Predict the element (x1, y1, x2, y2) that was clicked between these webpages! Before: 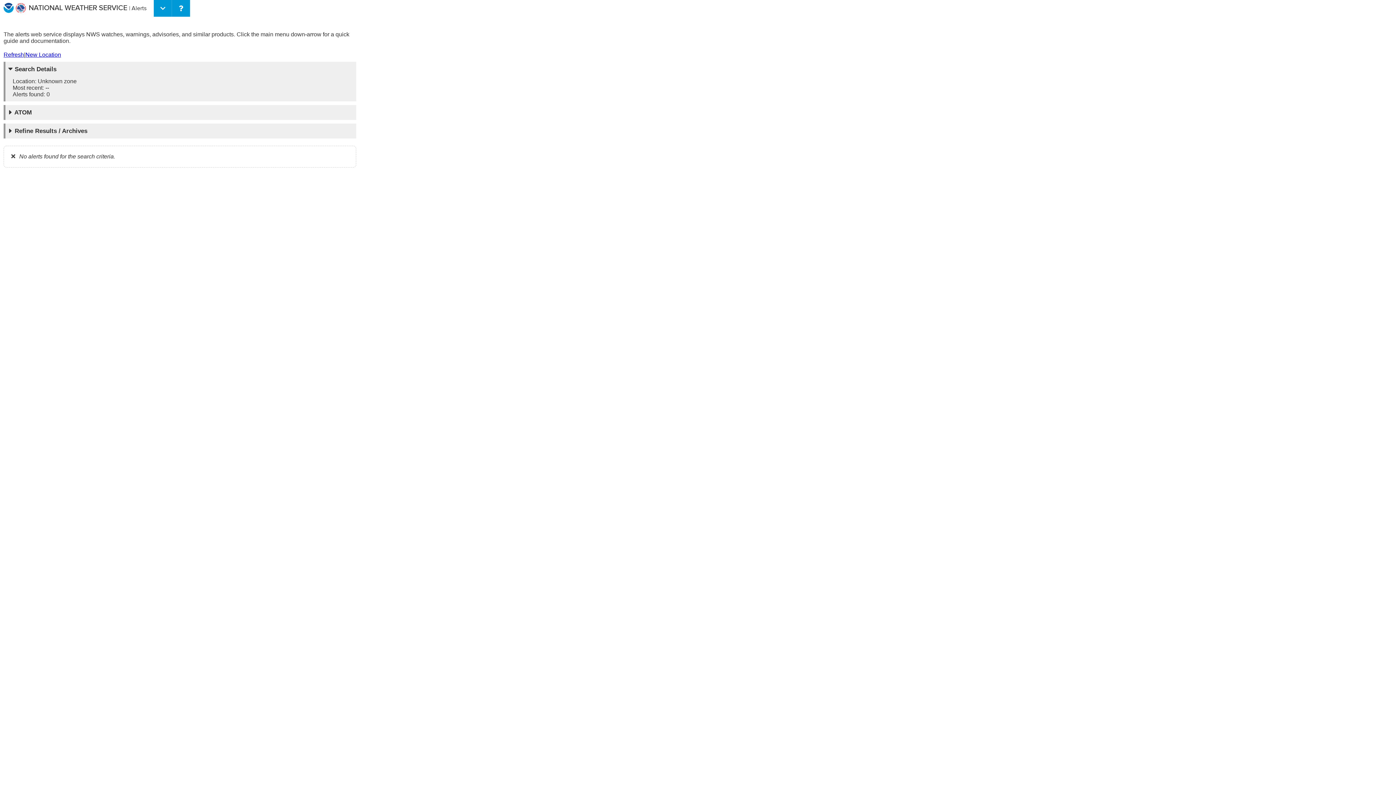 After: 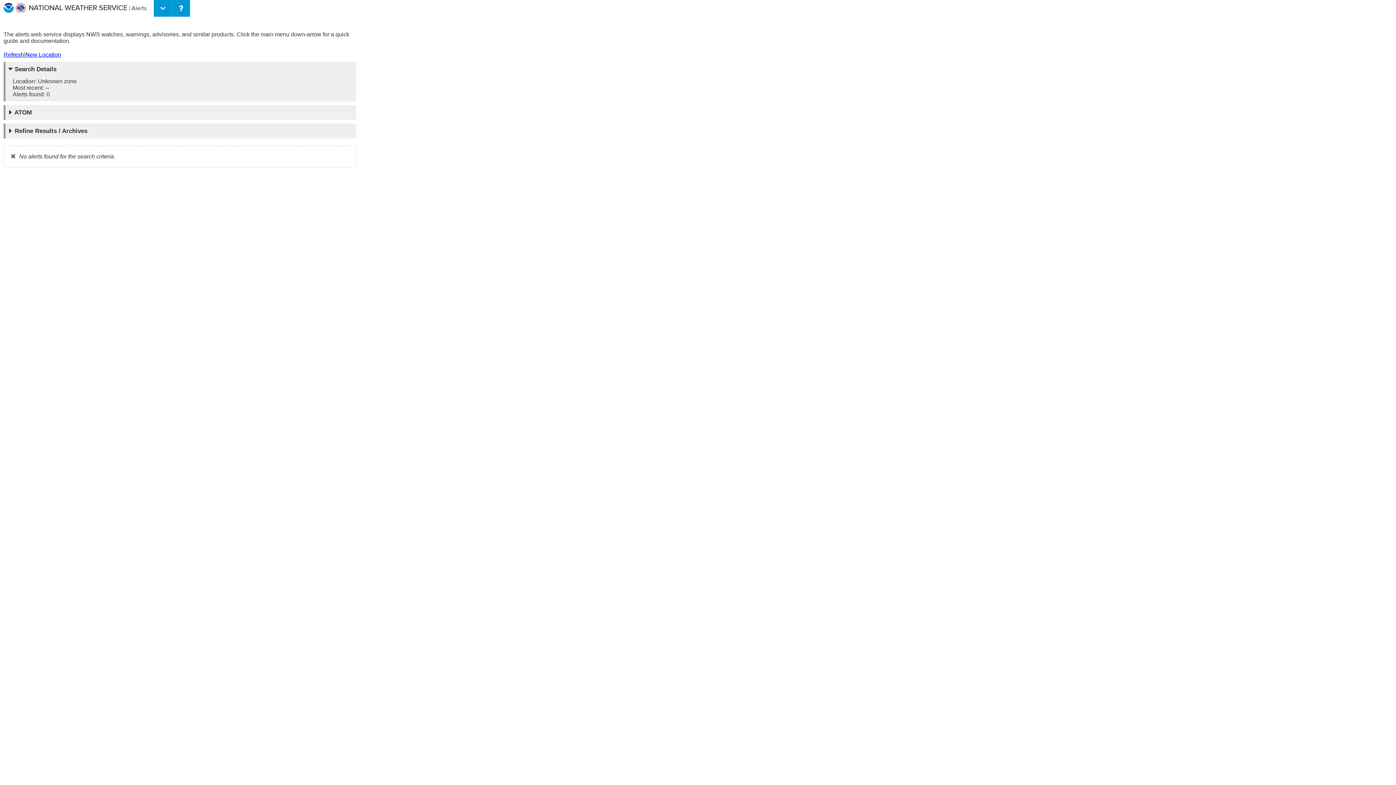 Action: label: Refresh bbox: (3, 51, 24, 58)